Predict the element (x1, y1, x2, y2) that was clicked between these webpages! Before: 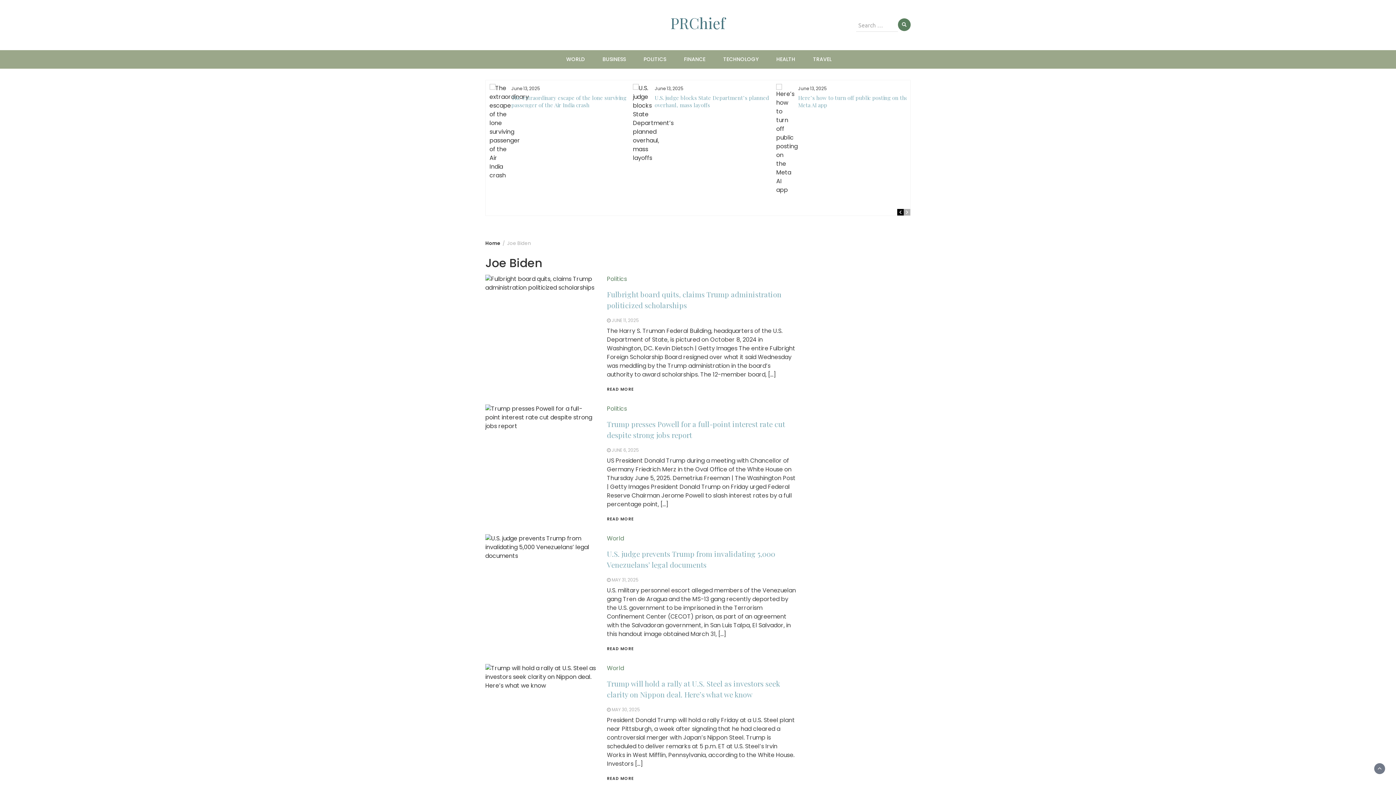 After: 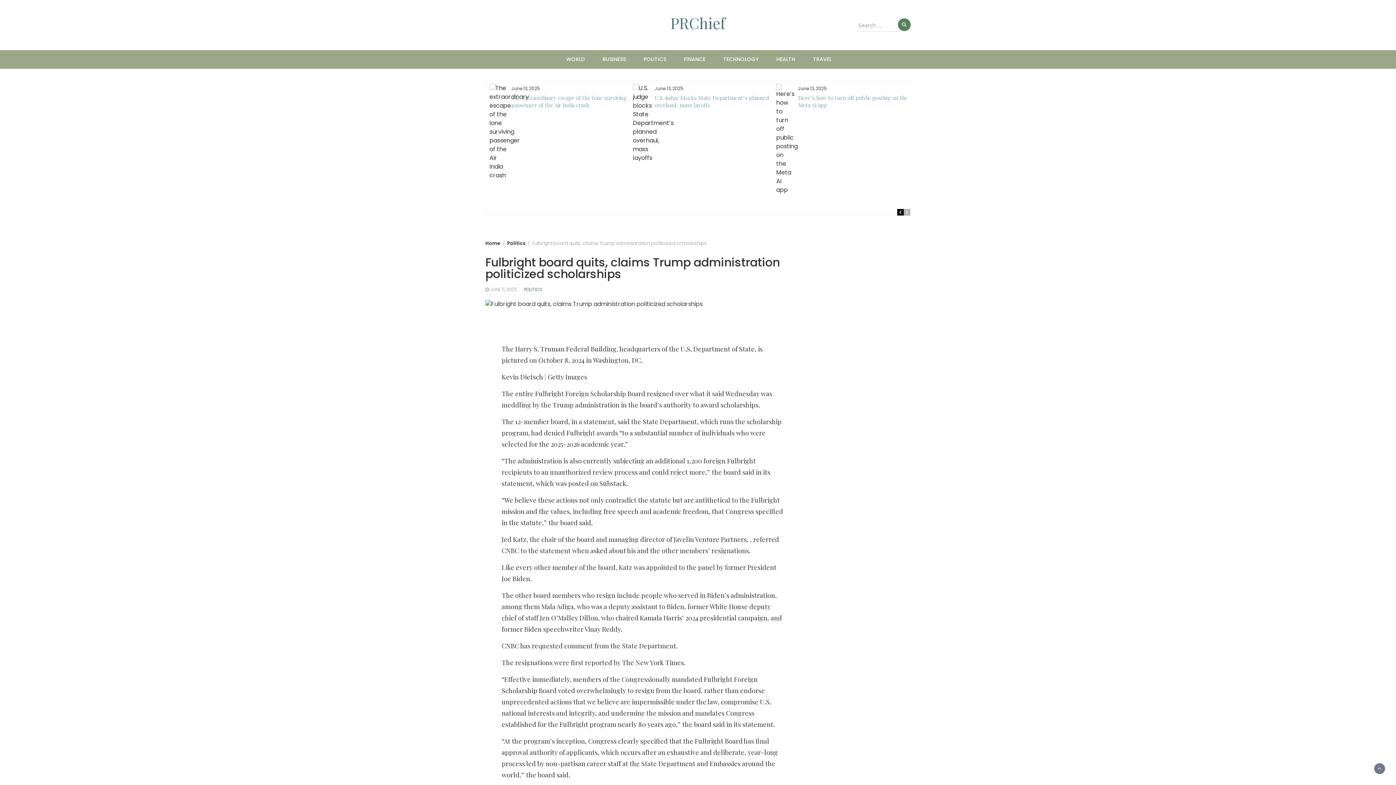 Action: bbox: (607, 386, 634, 392) label: READ MORE